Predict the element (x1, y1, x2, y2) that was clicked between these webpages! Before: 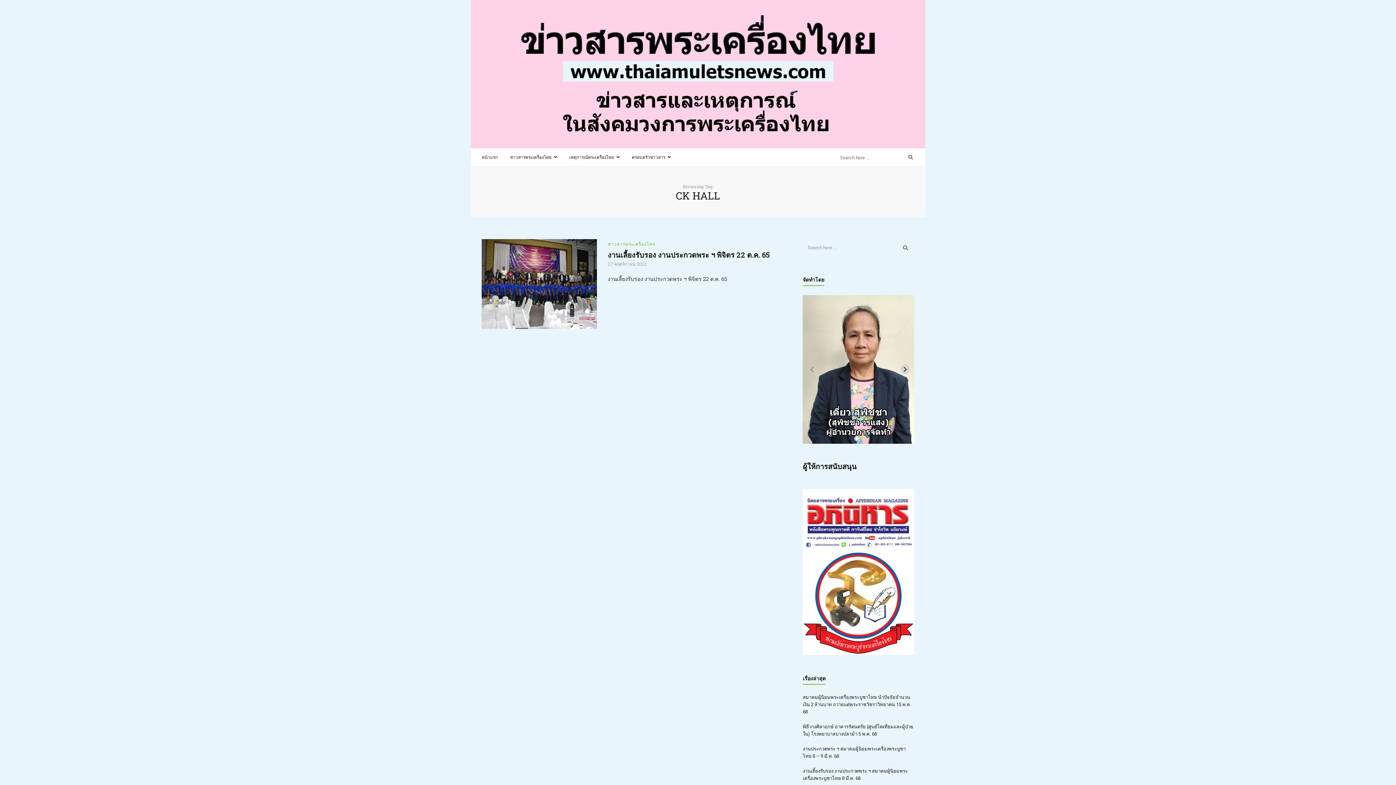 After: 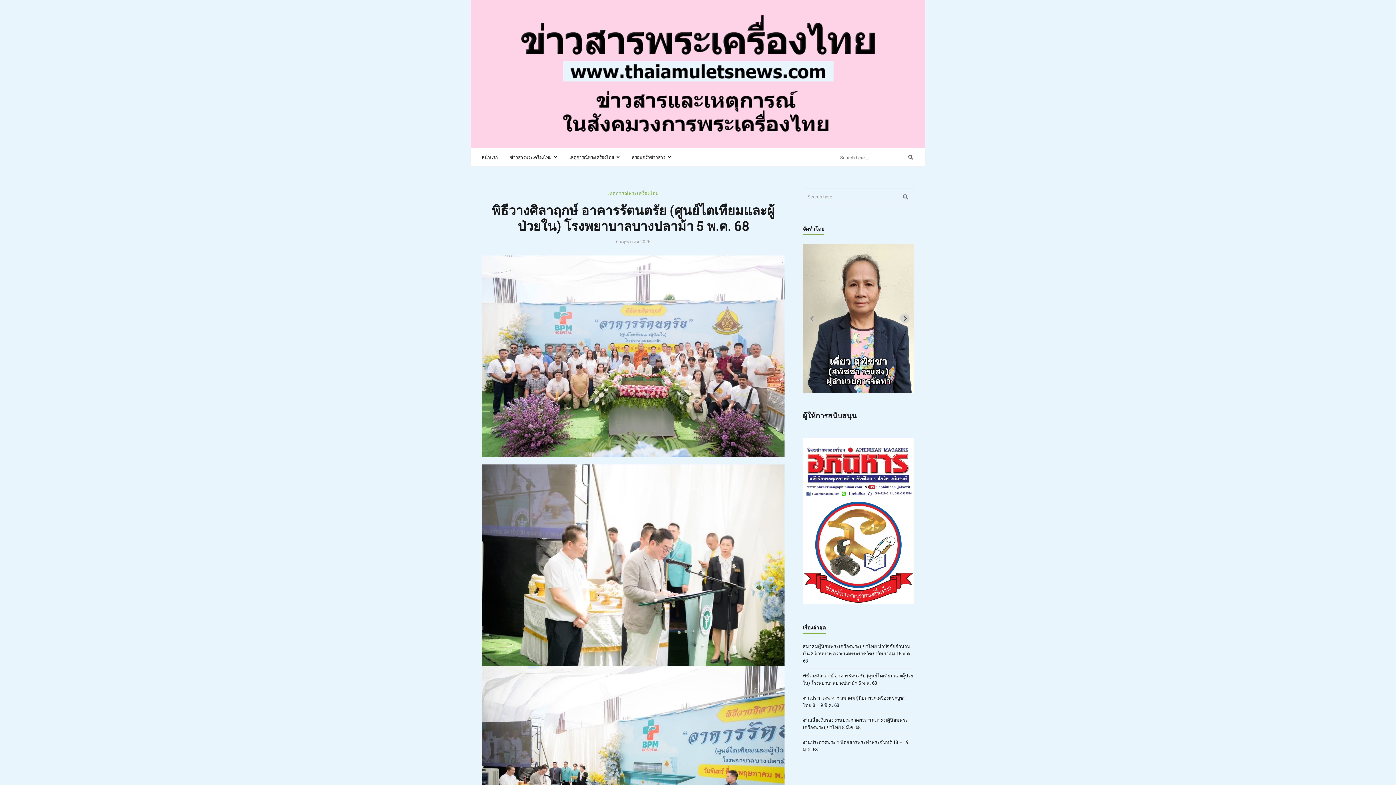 Action: bbox: (803, 720, 914, 741) label: พิธีวางศิลาฤกษ์ อาคารรัตนตรัย (ศูนย์ไตเทียมและผู้ป่วยใน) โรงพยาบาลบางปลาม้า 5 พ.ค. 68